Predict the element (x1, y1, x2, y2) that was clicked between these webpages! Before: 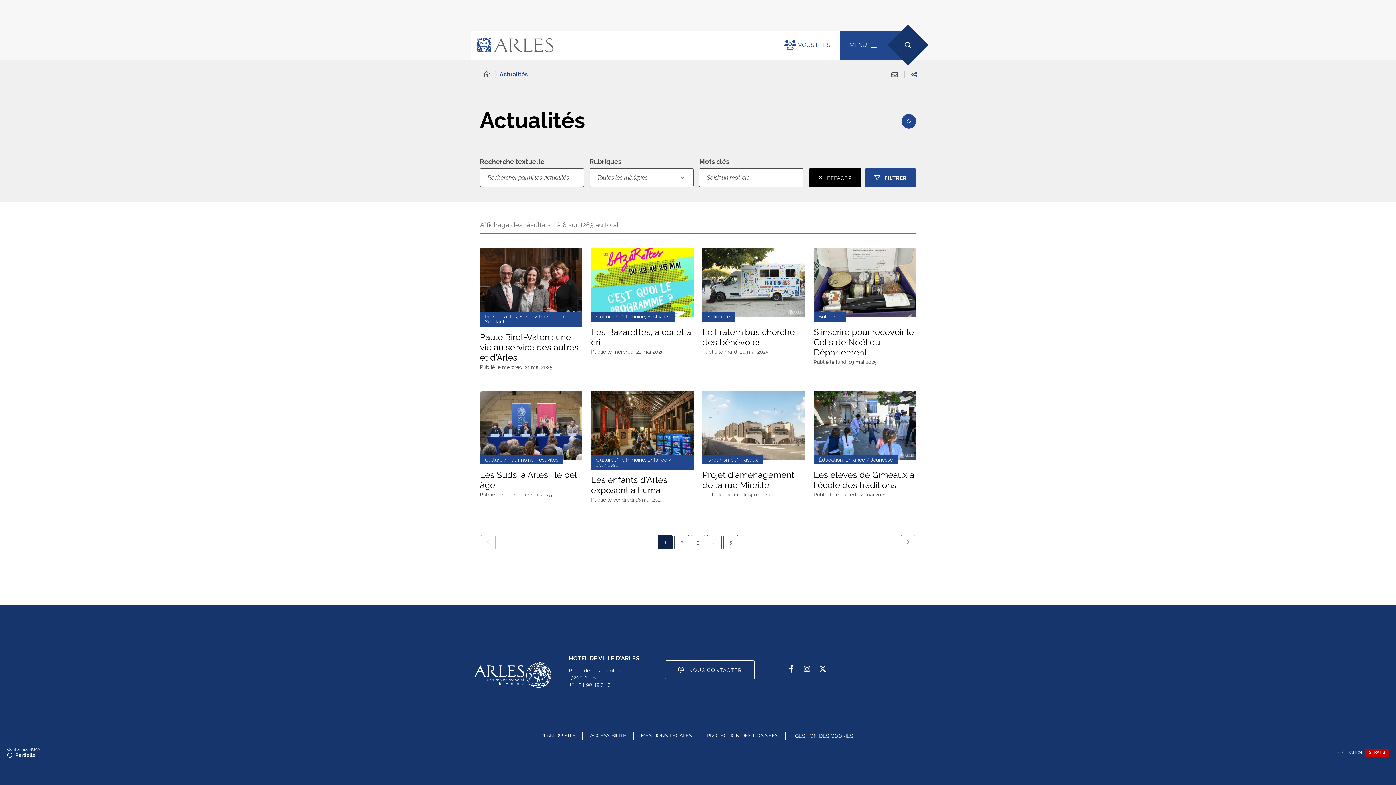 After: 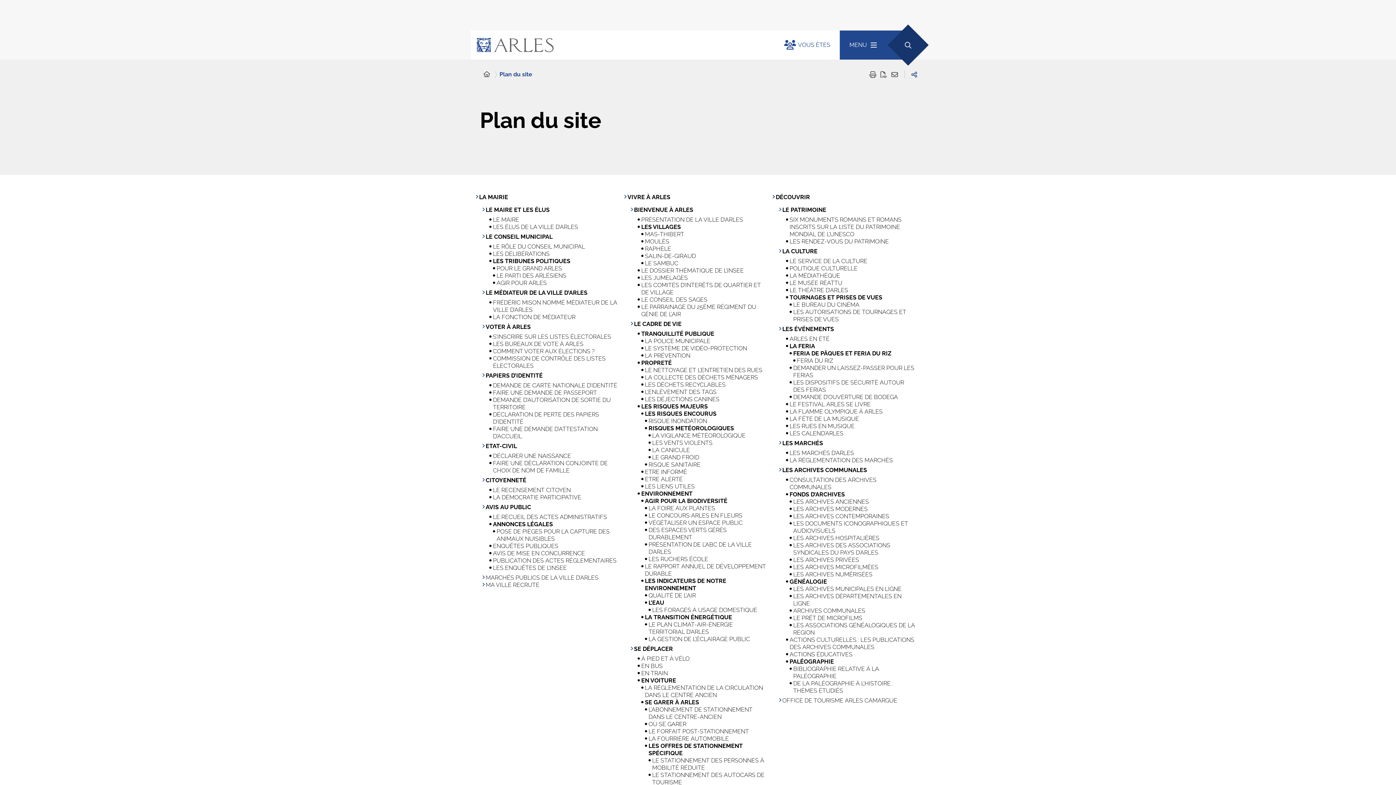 Action: bbox: (540, 732, 575, 740) label: PLAN DU SITE